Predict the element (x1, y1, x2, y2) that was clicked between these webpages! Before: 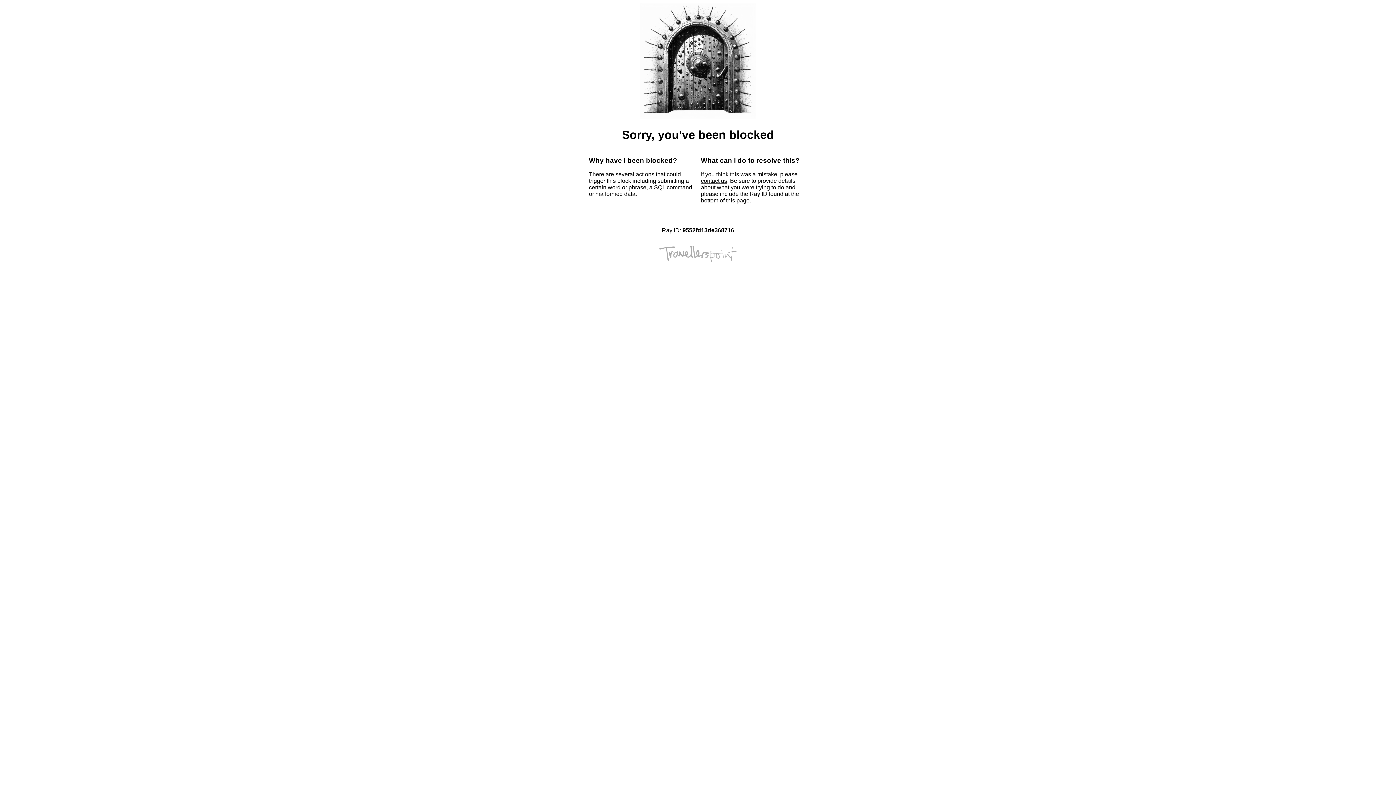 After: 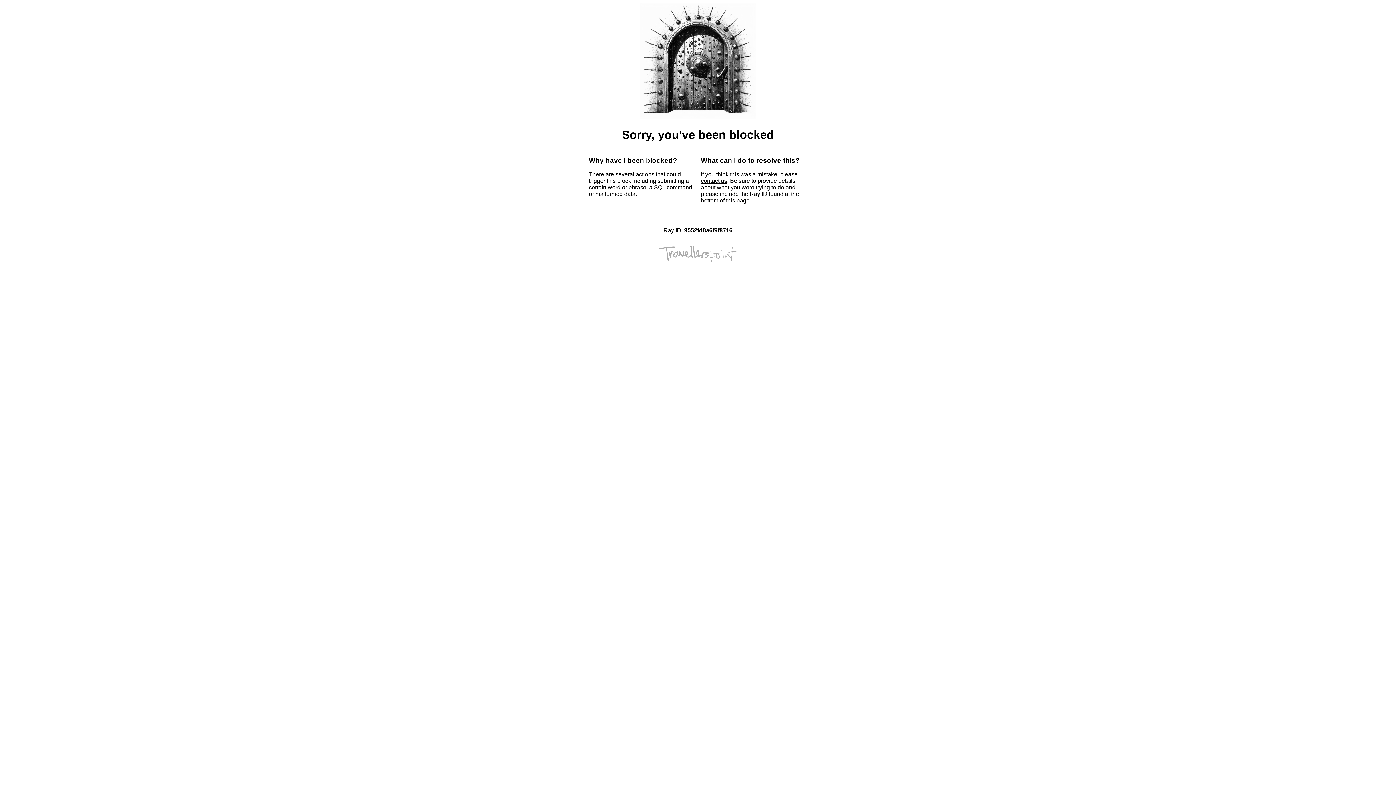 Action: bbox: (701, 177, 727, 184) label: contact us